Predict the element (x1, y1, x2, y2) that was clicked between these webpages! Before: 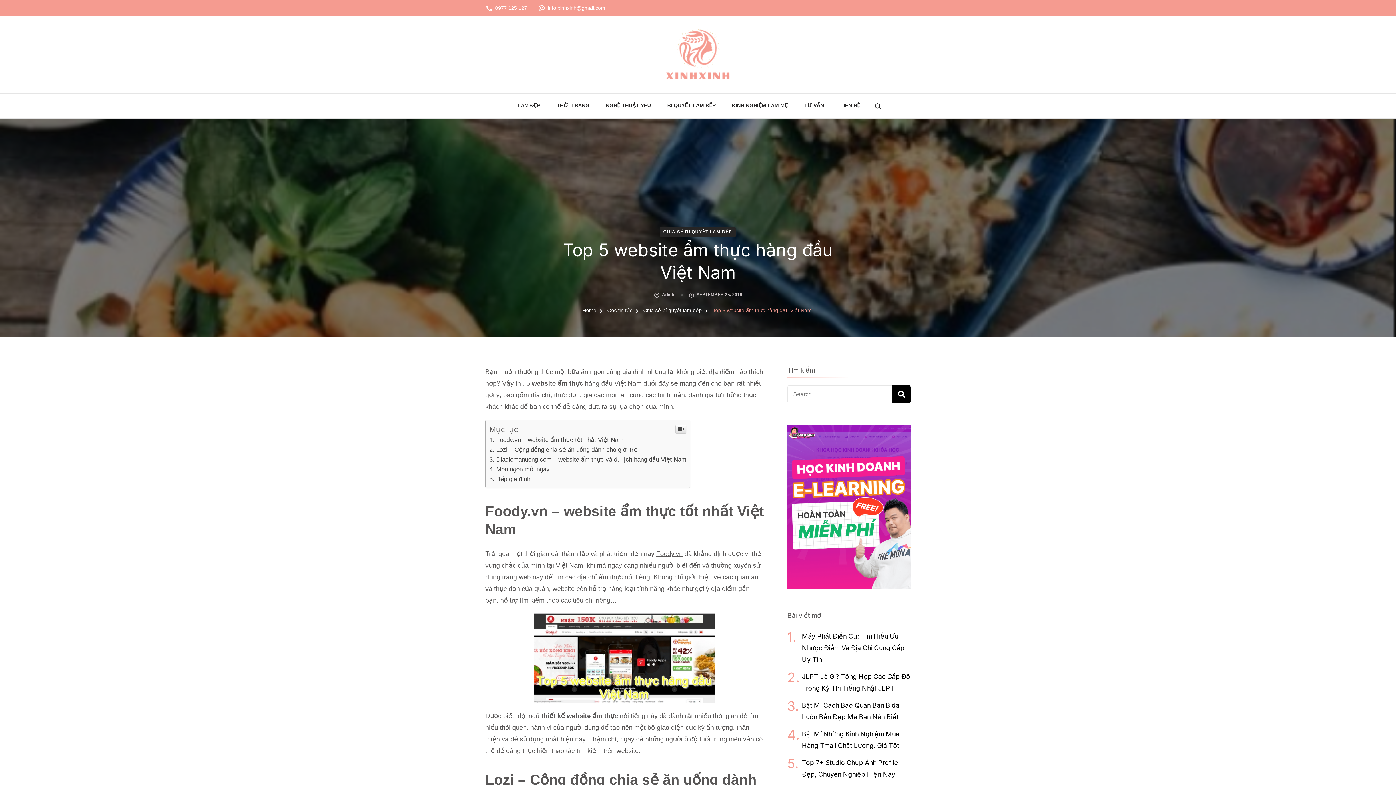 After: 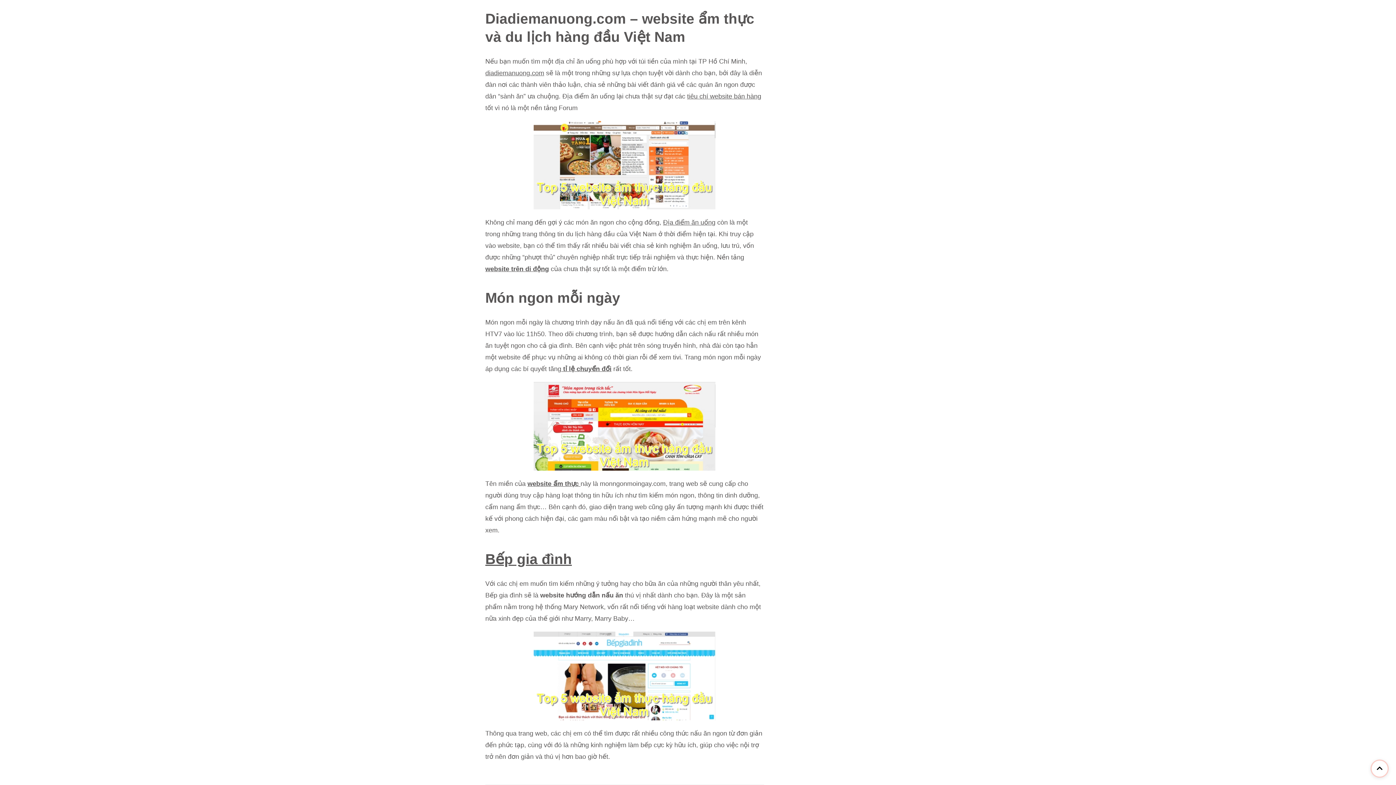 Action: label: Diadiemanuong.com – website ẩm thực và du lịch hàng đầu Việt Nam bbox: (489, 456, 686, 463)